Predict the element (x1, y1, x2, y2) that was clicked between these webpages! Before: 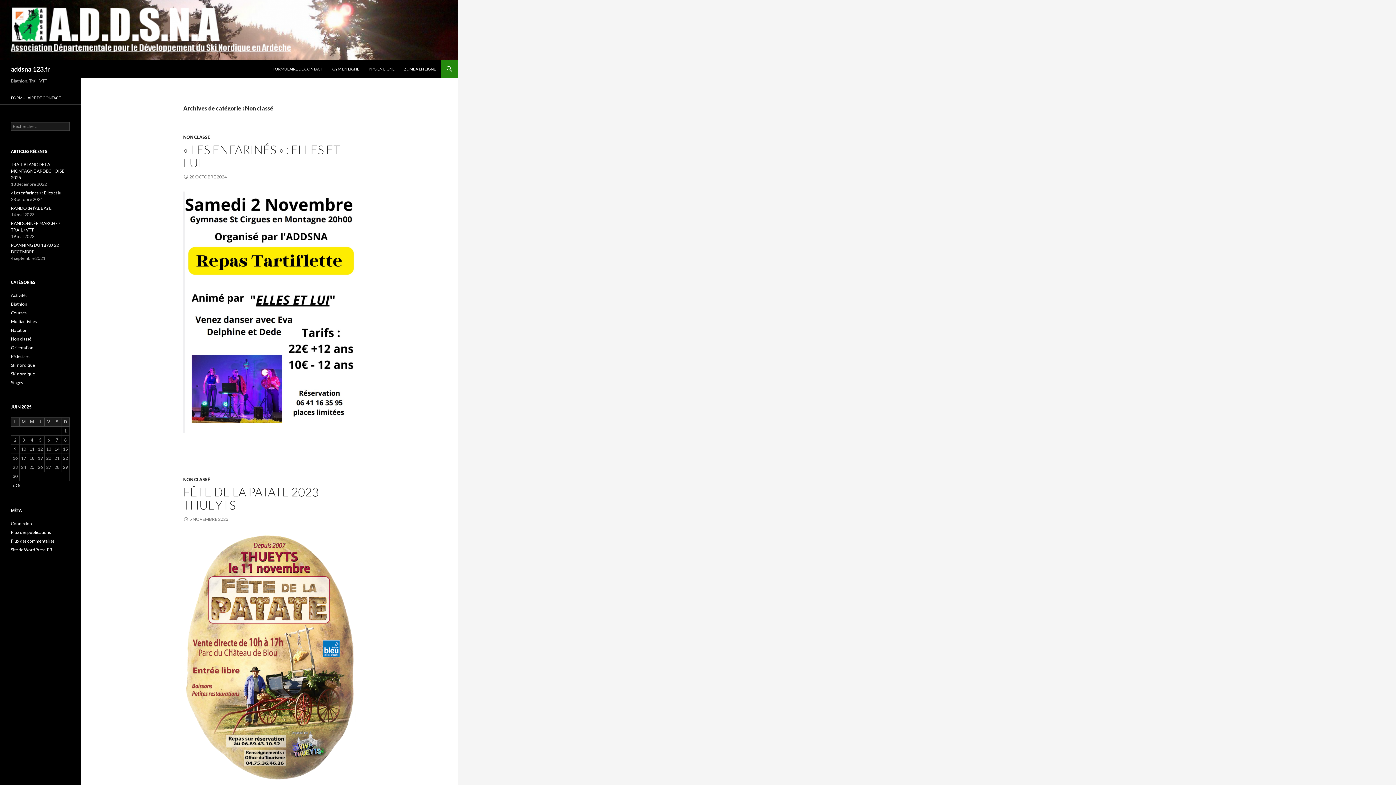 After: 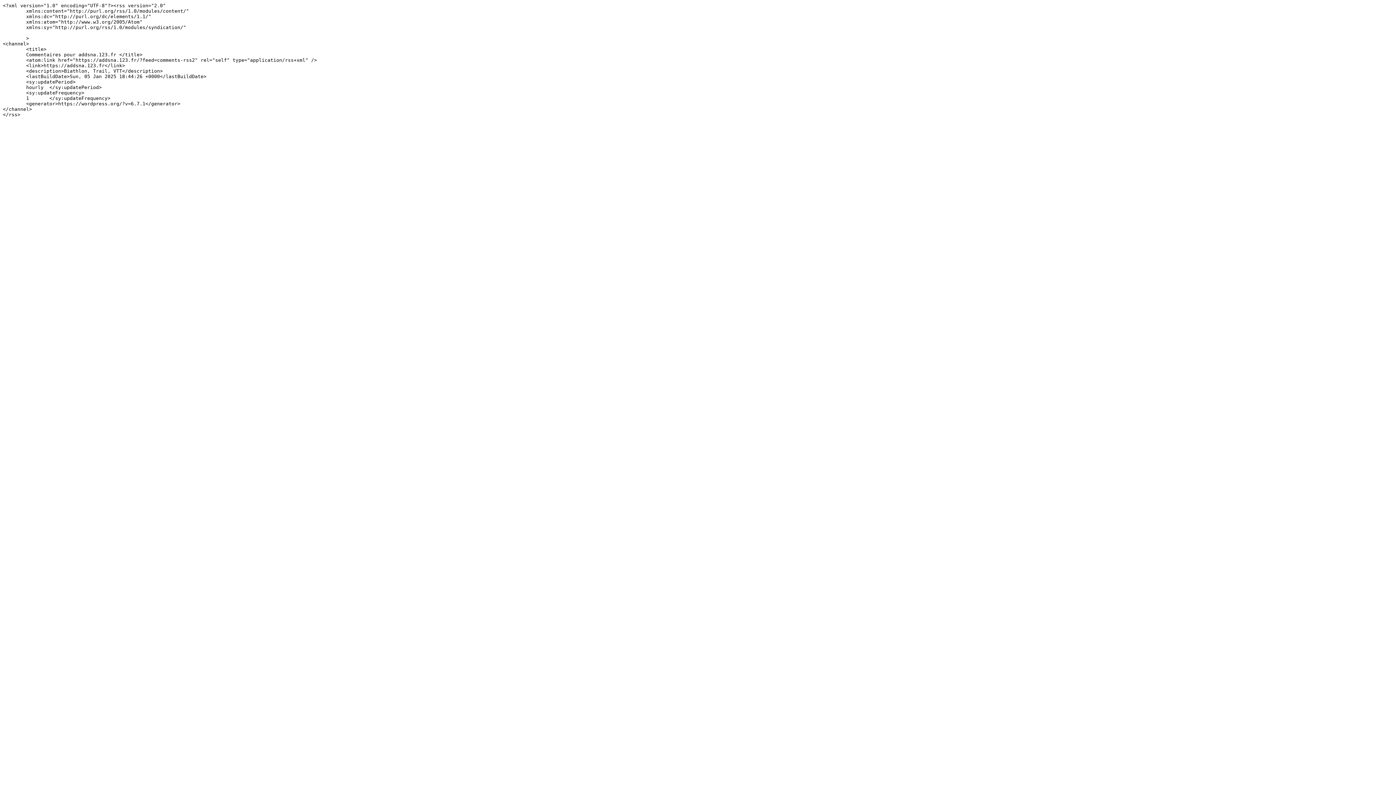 Action: bbox: (10, 538, 54, 544) label: Flux des commentaires